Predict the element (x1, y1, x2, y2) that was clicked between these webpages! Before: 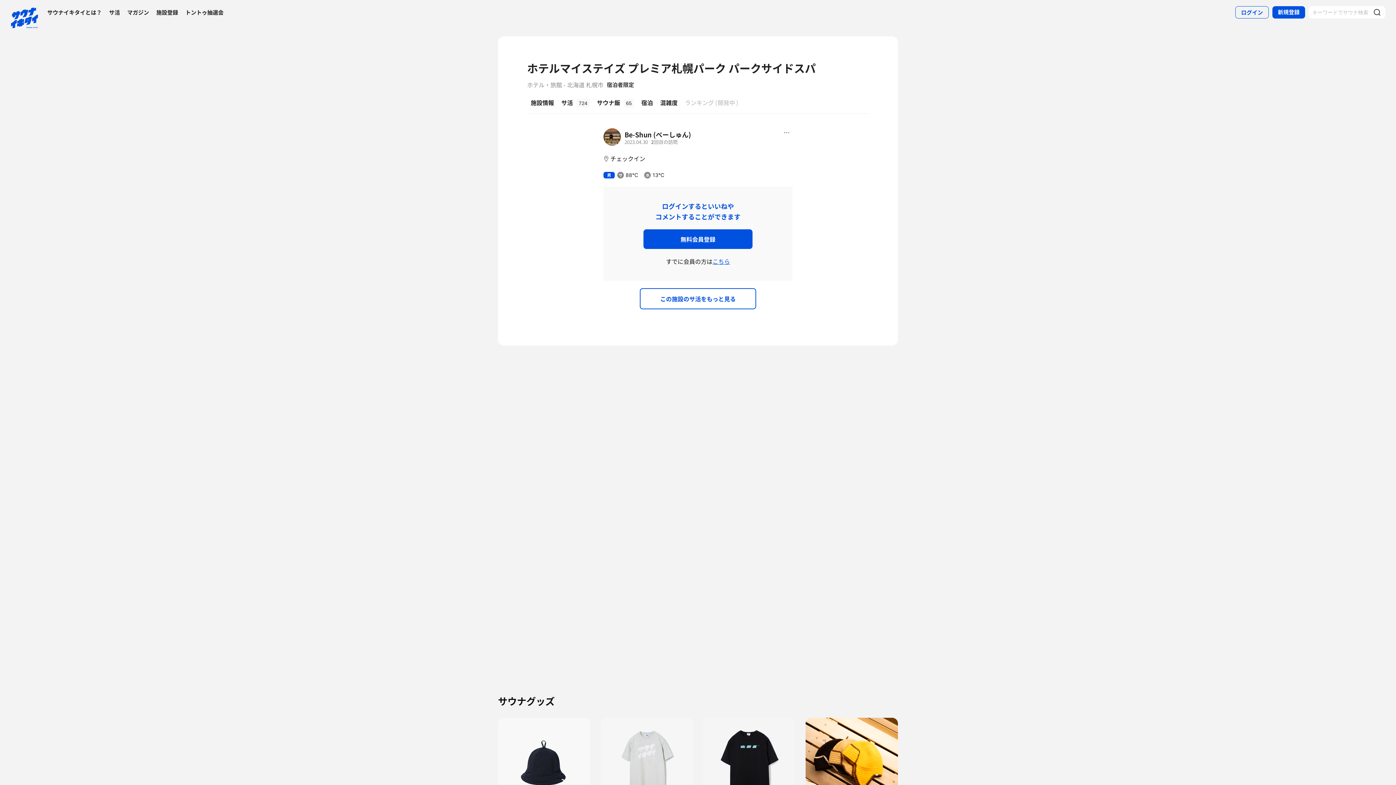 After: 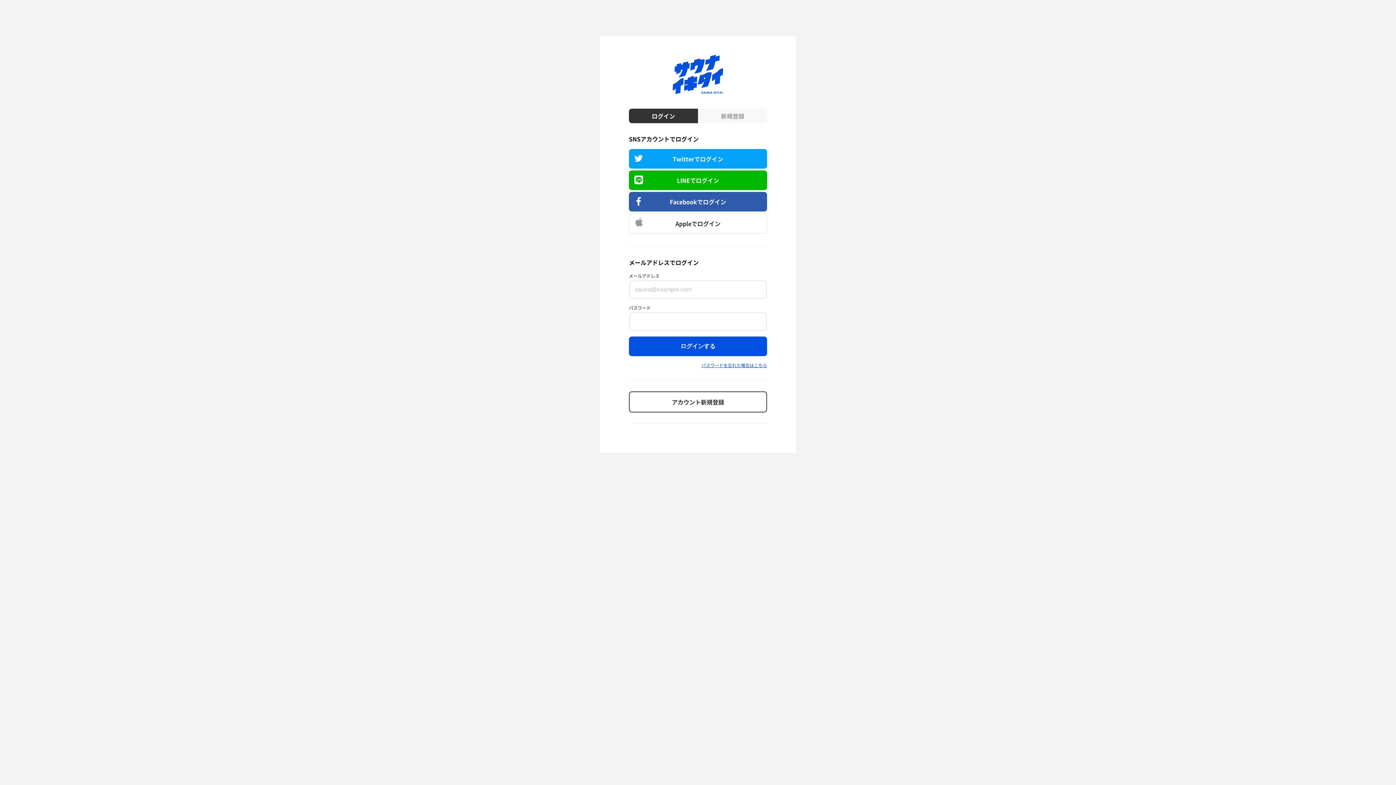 Action: bbox: (712, 257, 730, 265) label: こちら